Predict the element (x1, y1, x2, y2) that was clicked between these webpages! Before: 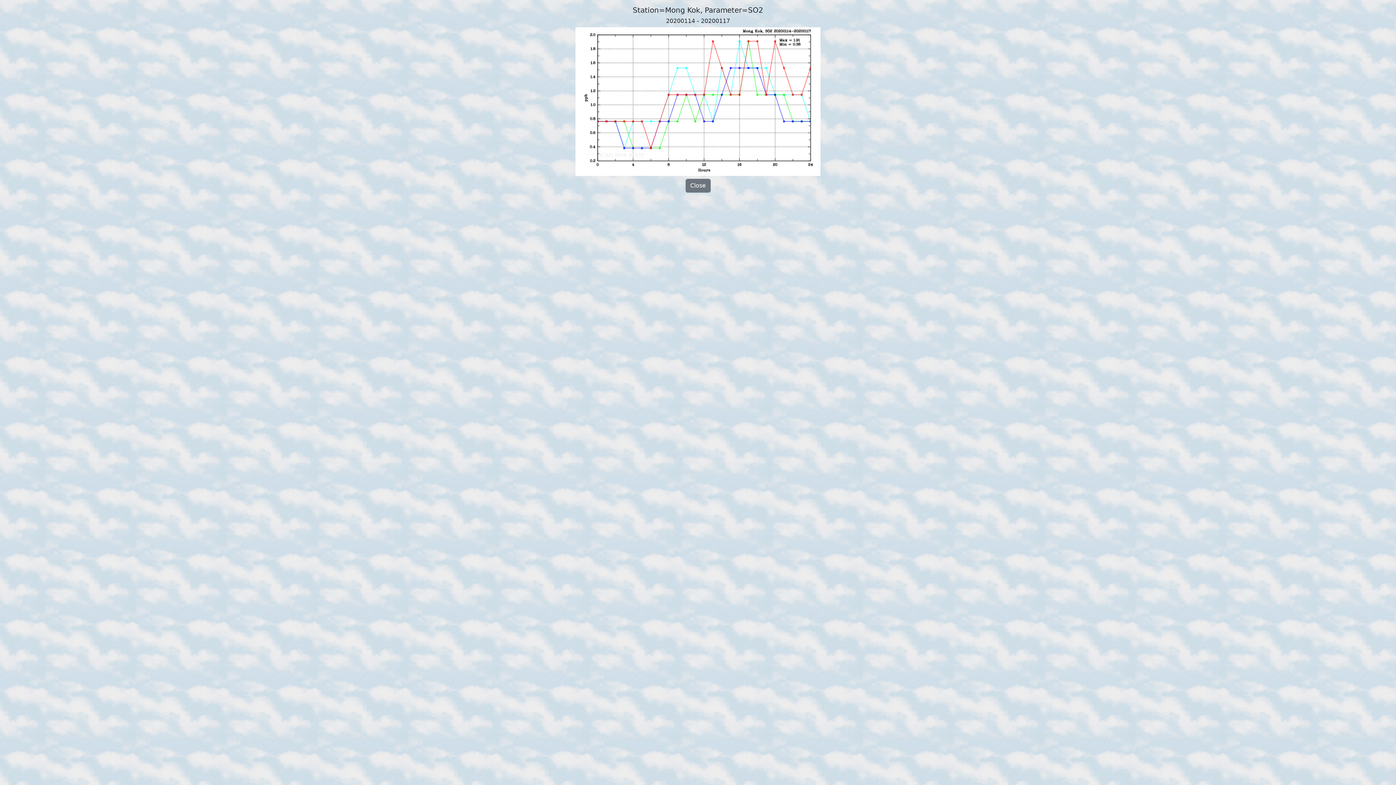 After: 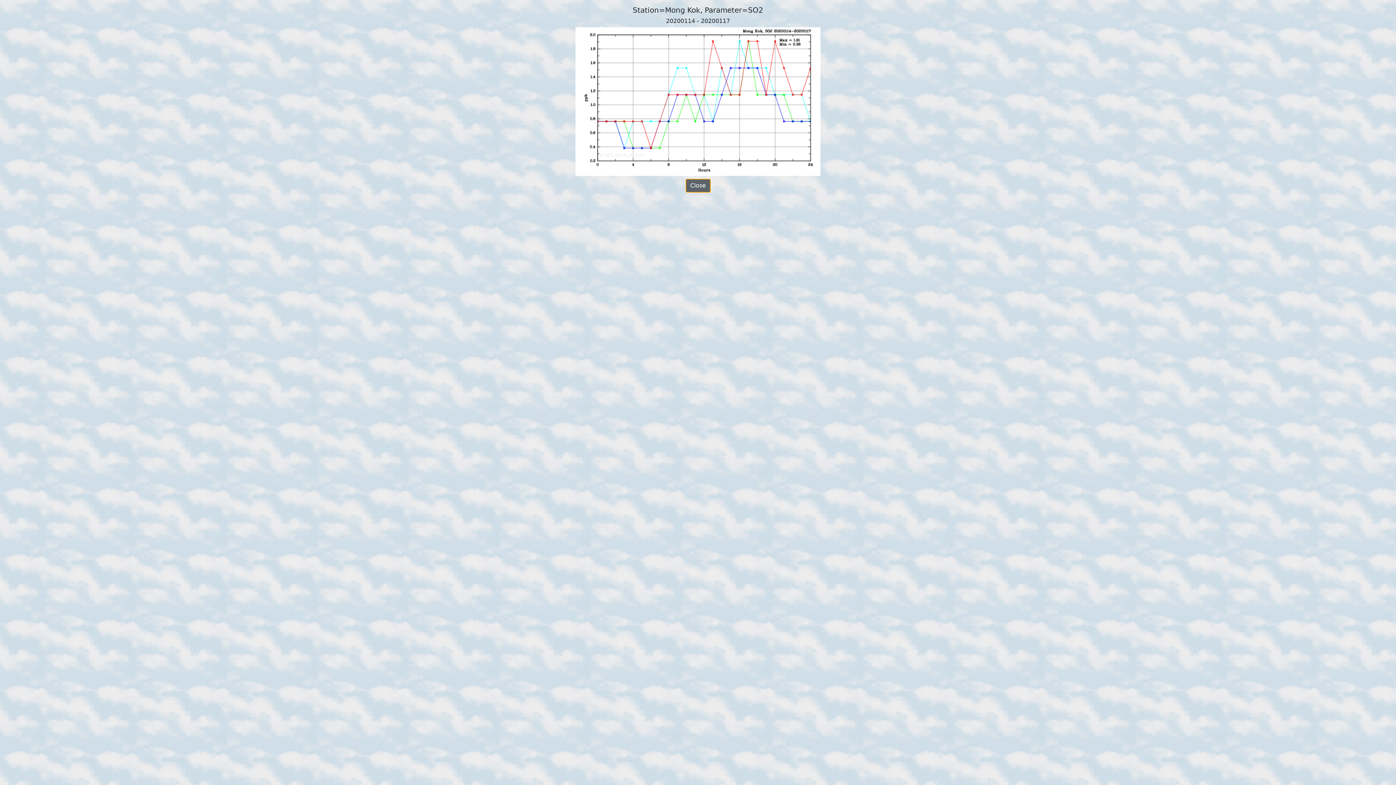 Action: label: Close bbox: (685, 178, 710, 192)